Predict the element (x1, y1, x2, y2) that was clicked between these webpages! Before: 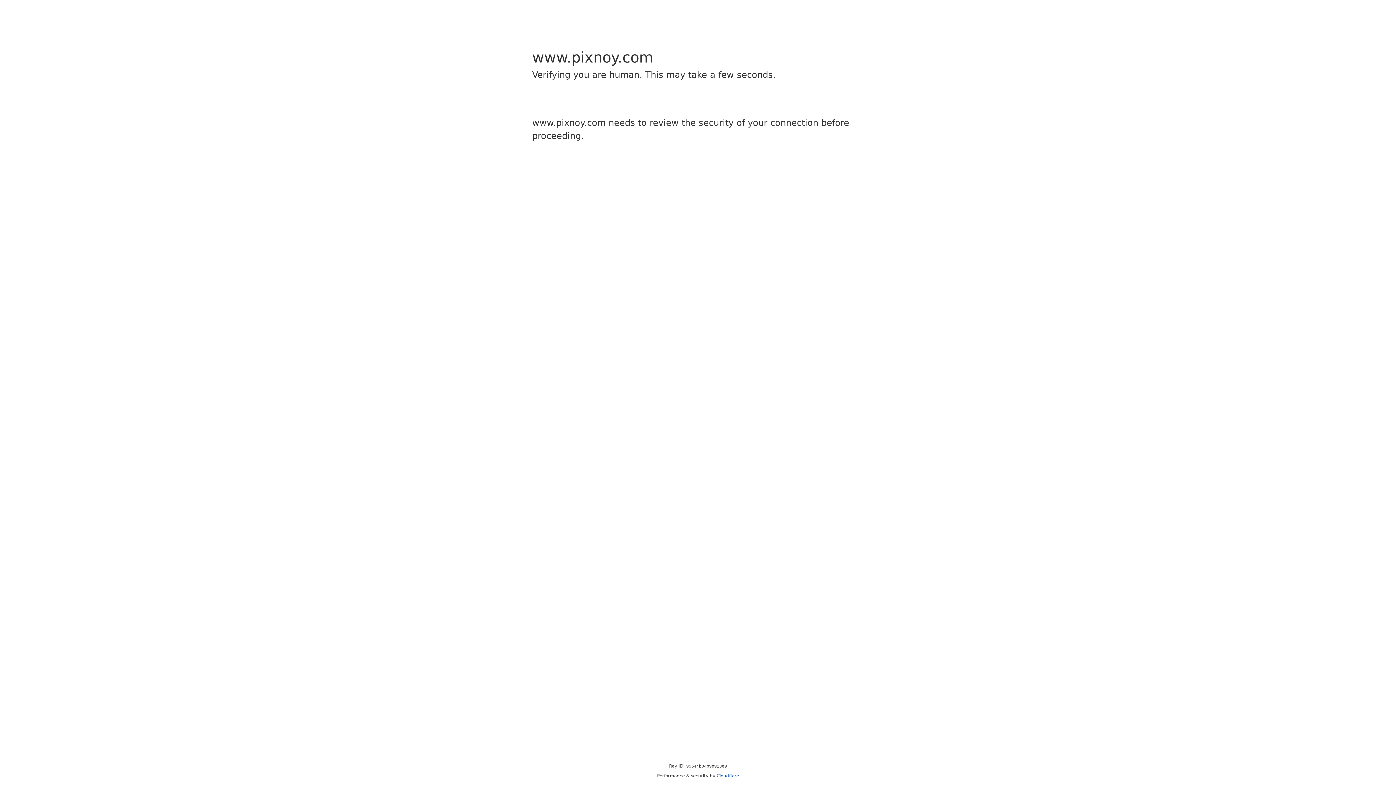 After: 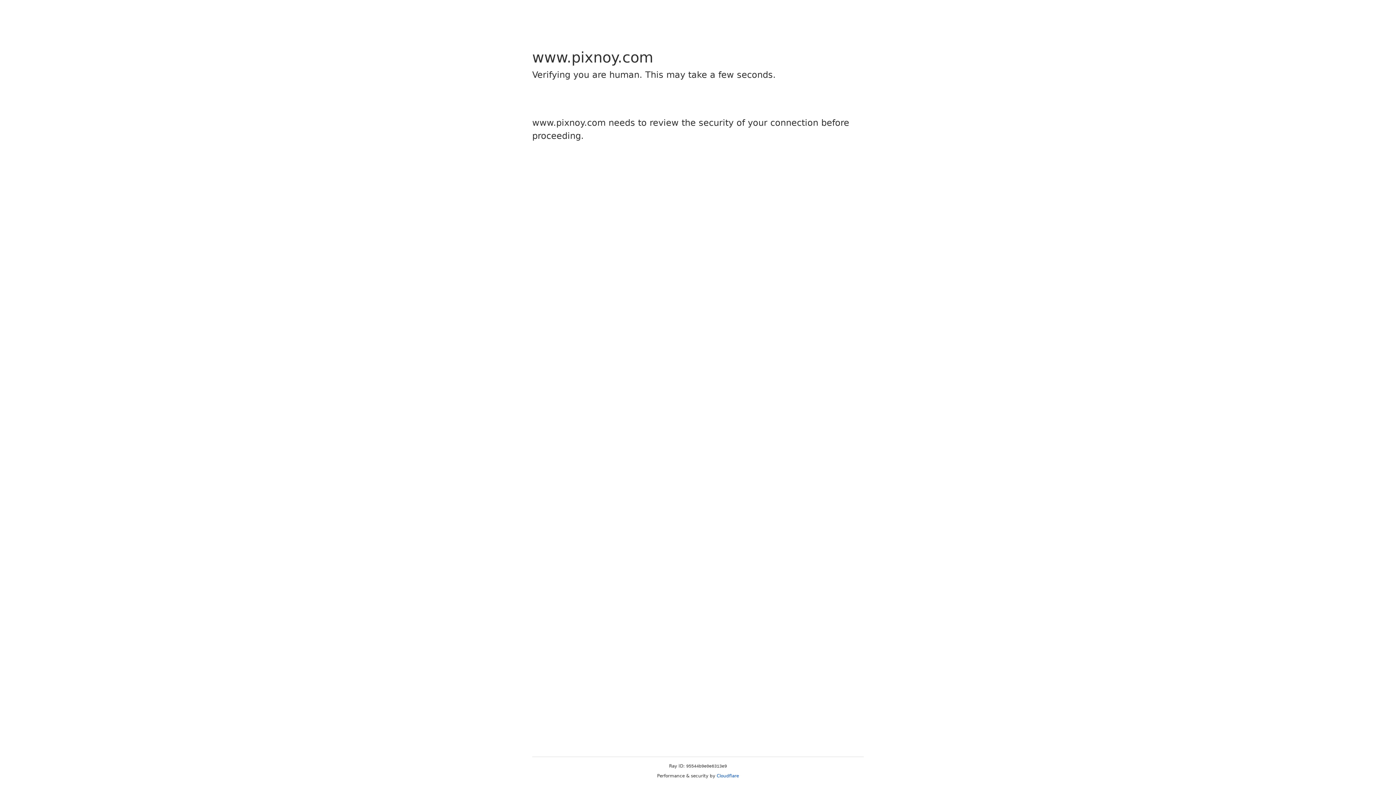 Action: label: Cloudflare bbox: (716, 773, 739, 778)